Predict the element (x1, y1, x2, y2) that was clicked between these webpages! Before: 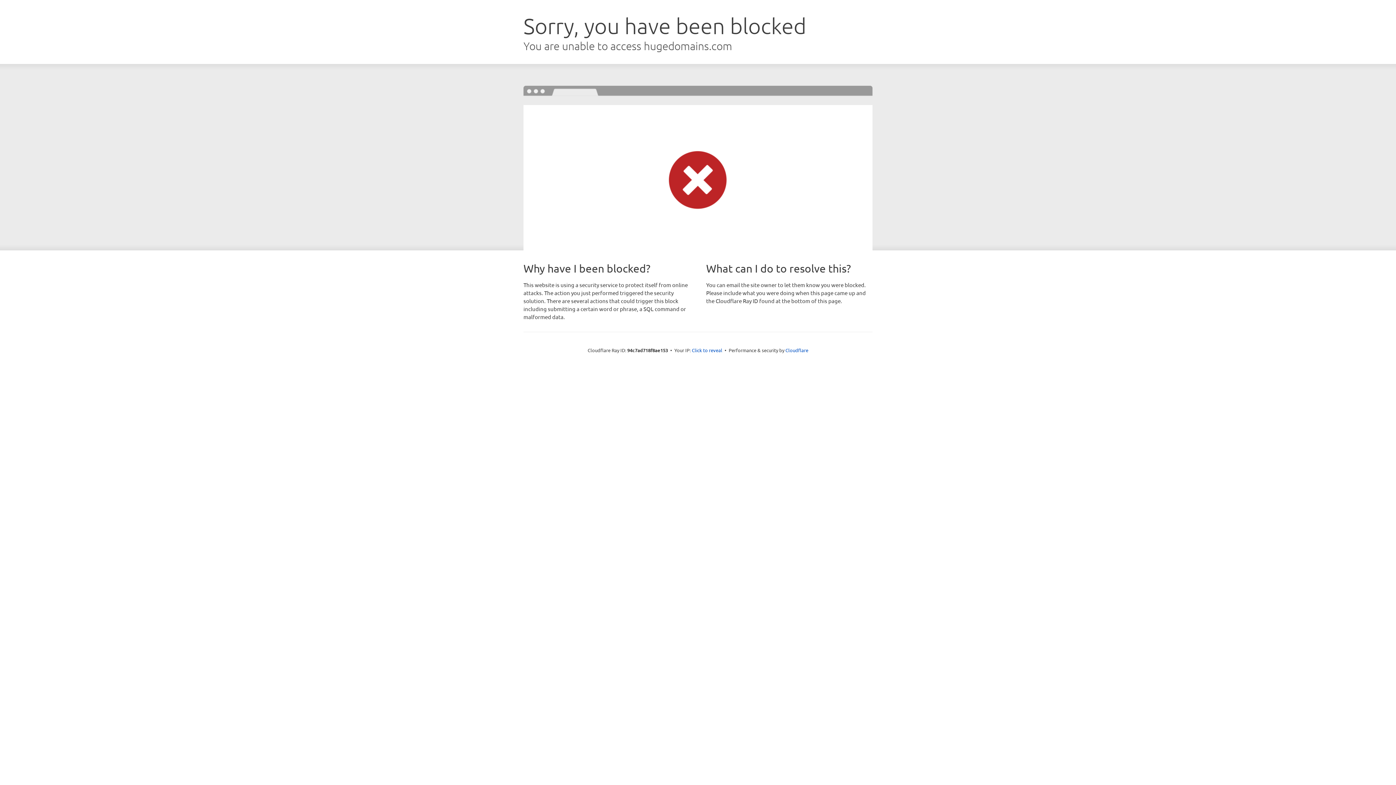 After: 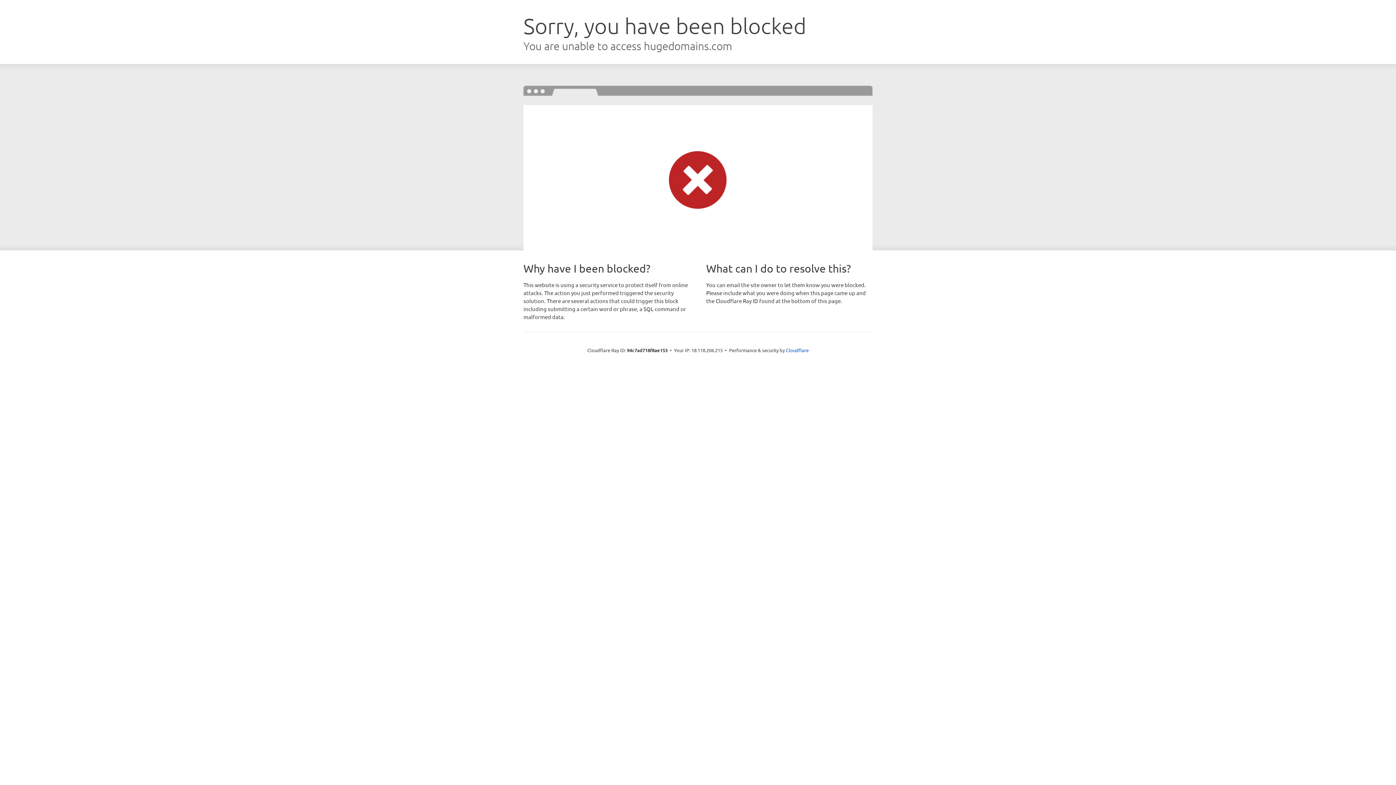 Action: bbox: (692, 346, 722, 353) label: Click to reveal